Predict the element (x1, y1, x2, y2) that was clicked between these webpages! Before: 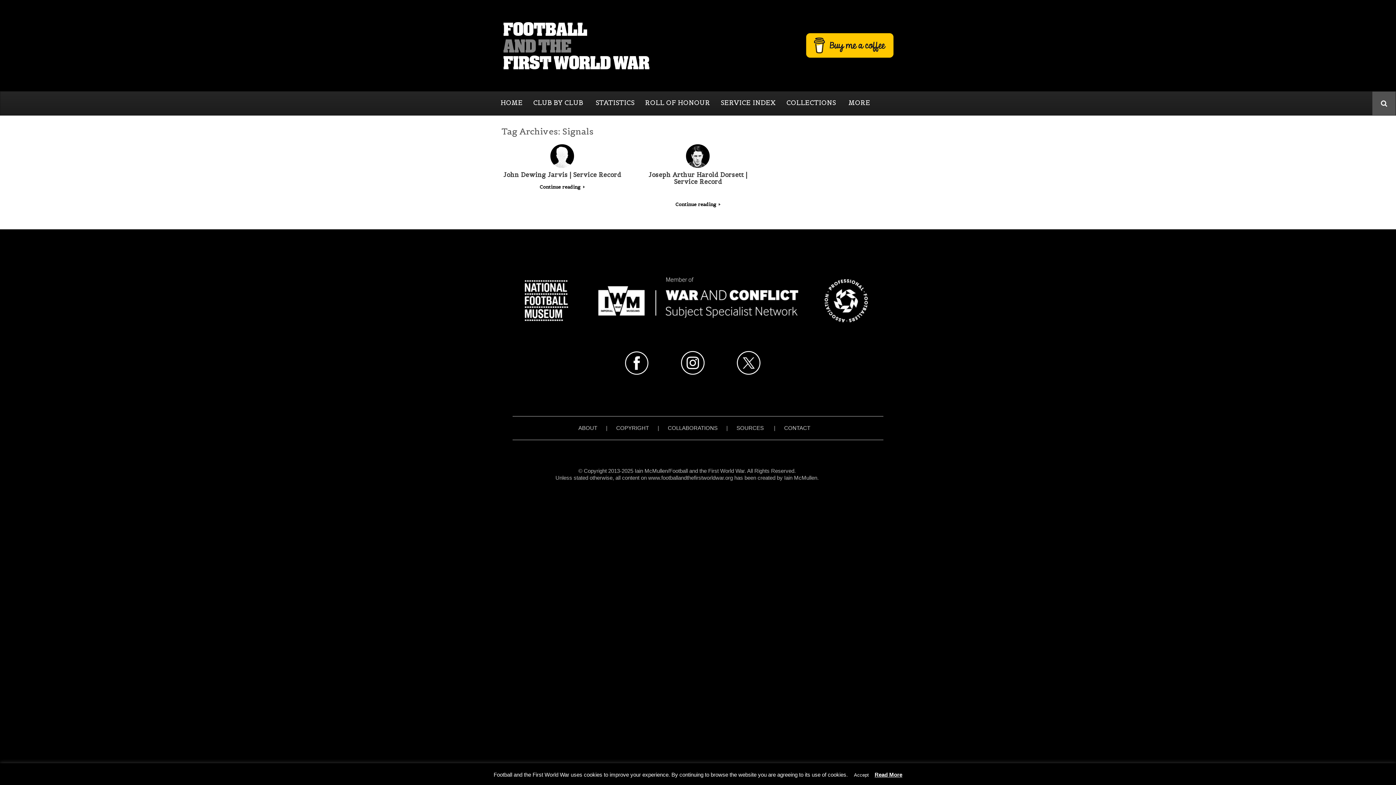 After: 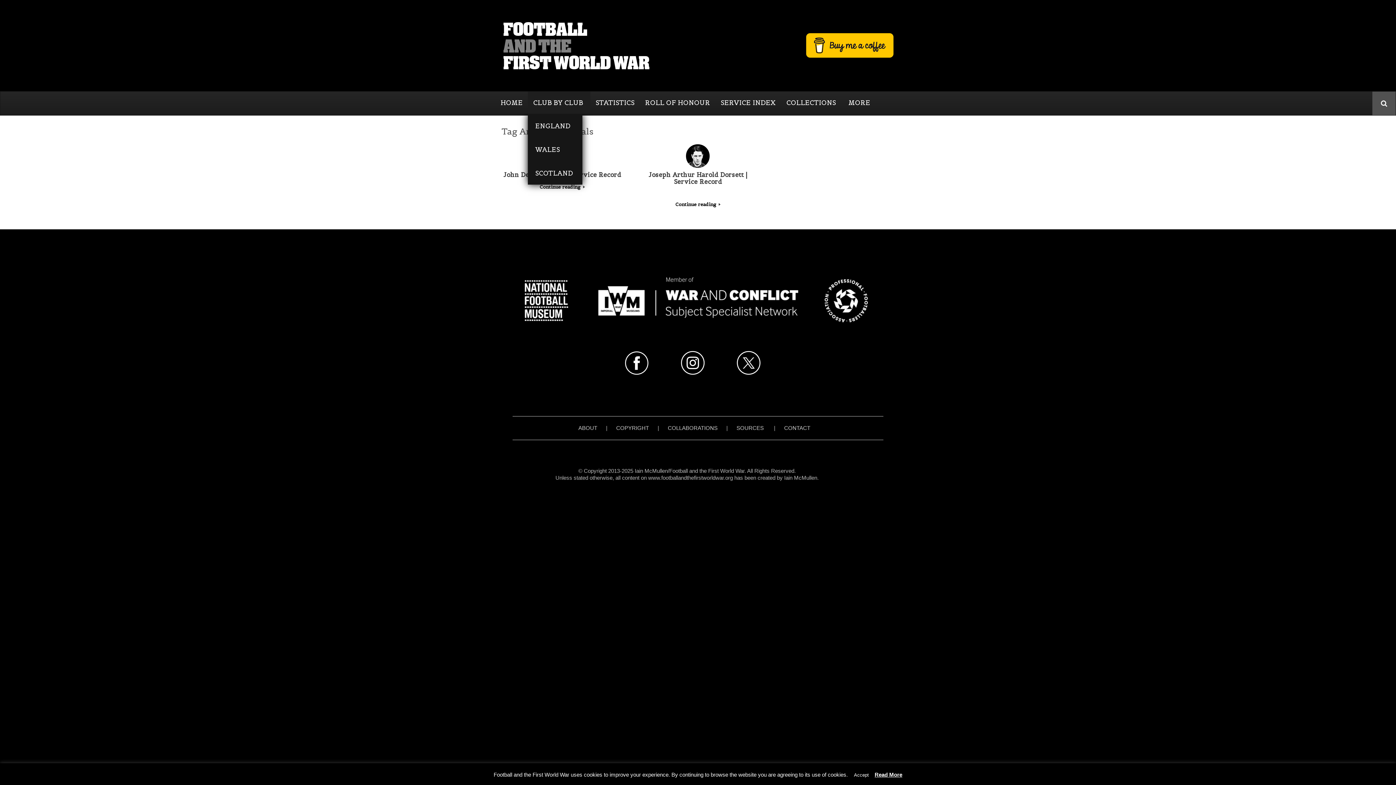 Action: bbox: (528, 91, 590, 113) label: CLUB BY CLUB